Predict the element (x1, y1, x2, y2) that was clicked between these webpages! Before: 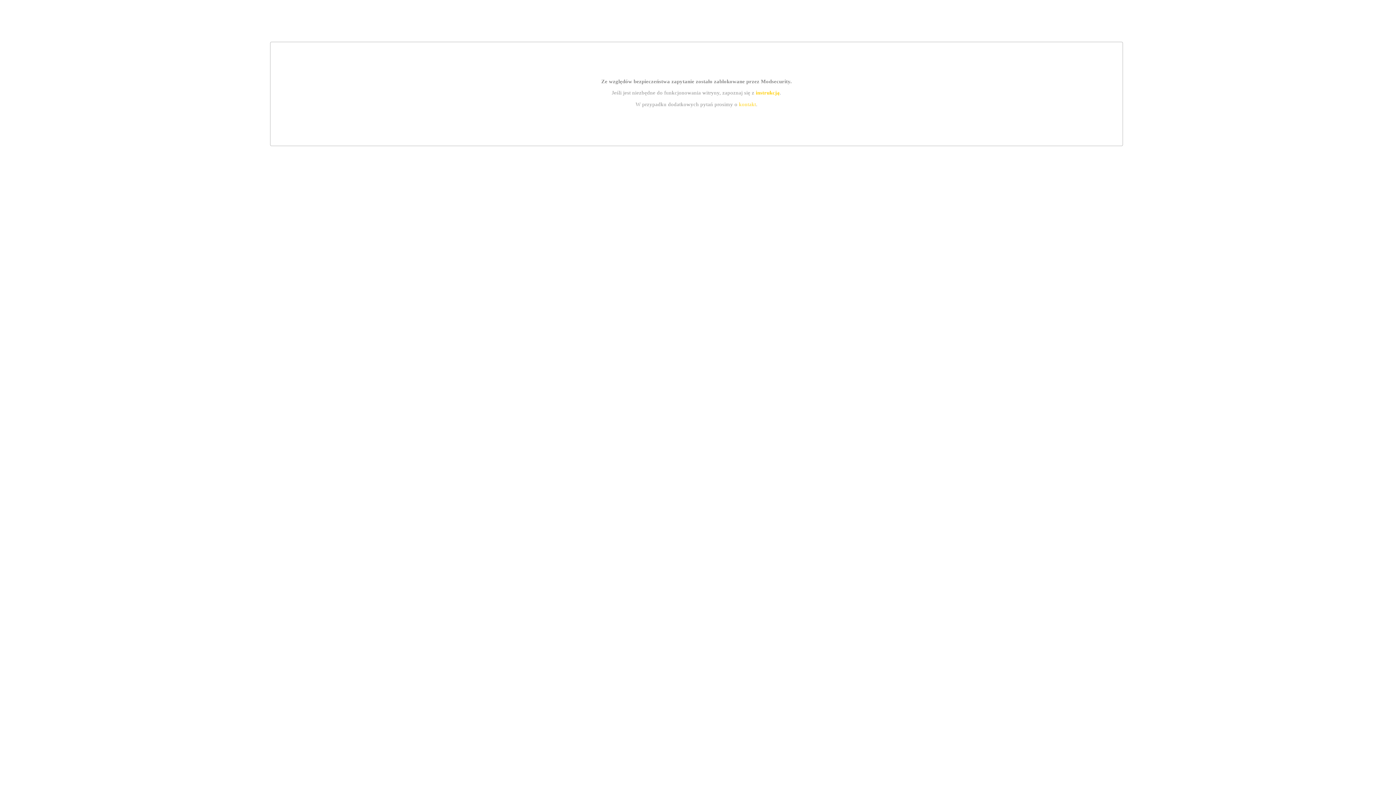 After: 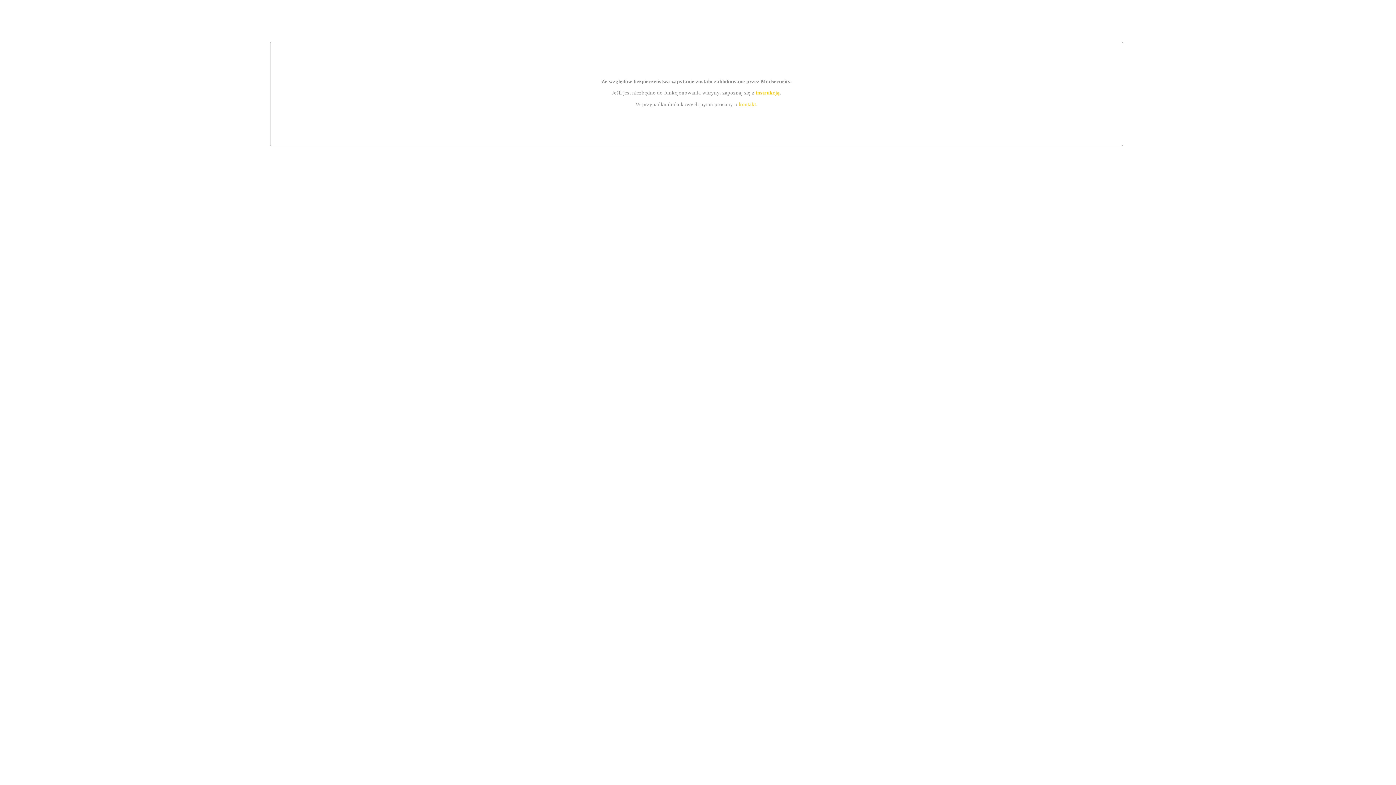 Action: label: instrukcją bbox: (755, 89, 779, 95)